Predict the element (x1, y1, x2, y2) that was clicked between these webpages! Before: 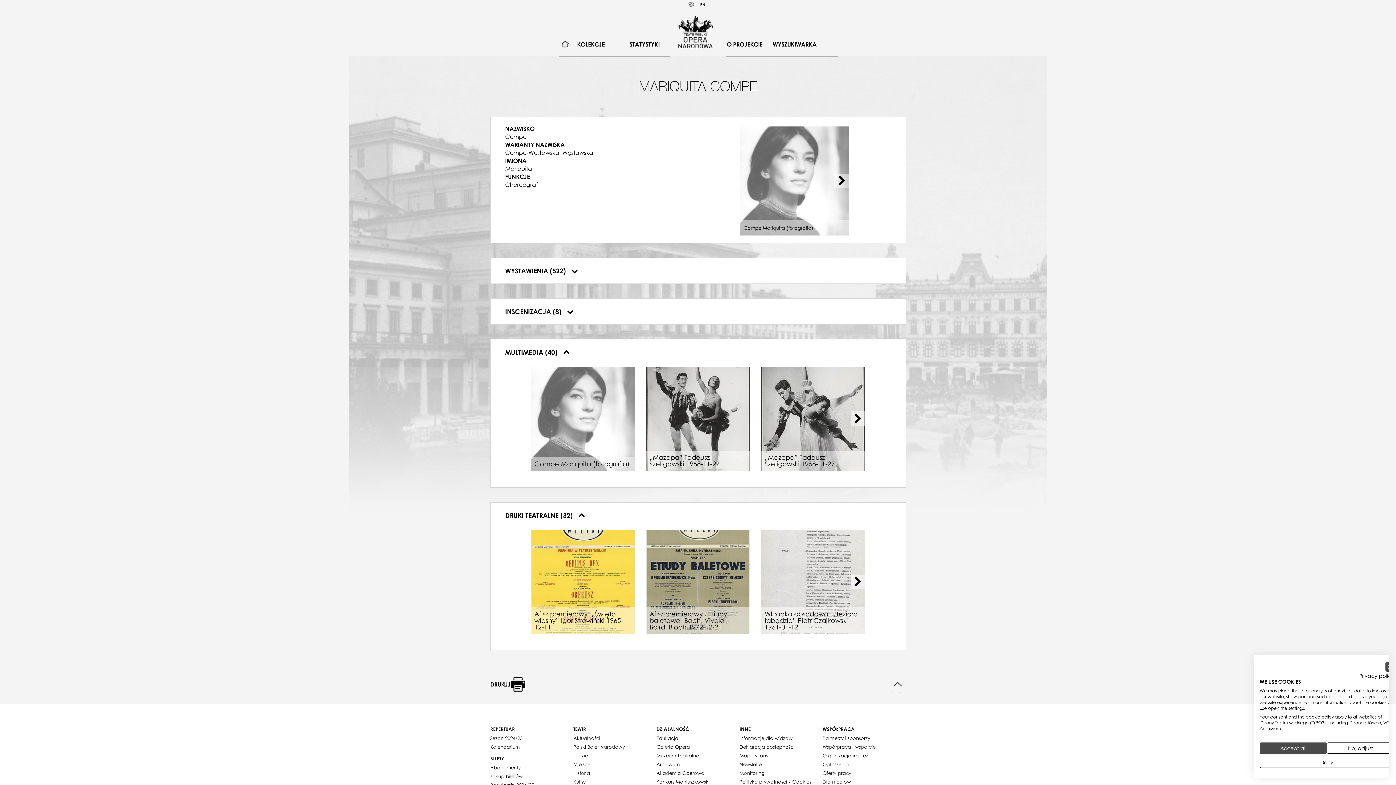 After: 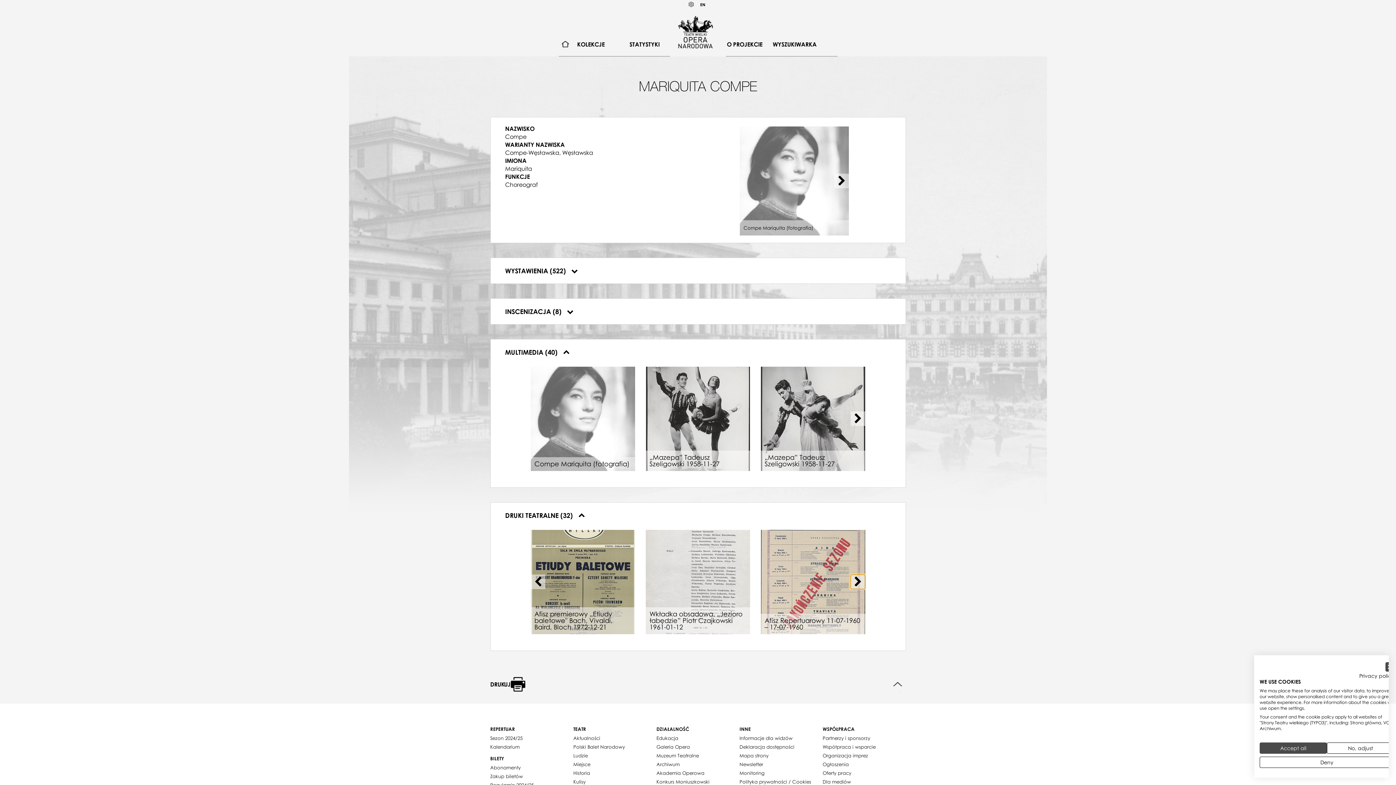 Action: label: Next slide bbox: (850, 574, 865, 589)